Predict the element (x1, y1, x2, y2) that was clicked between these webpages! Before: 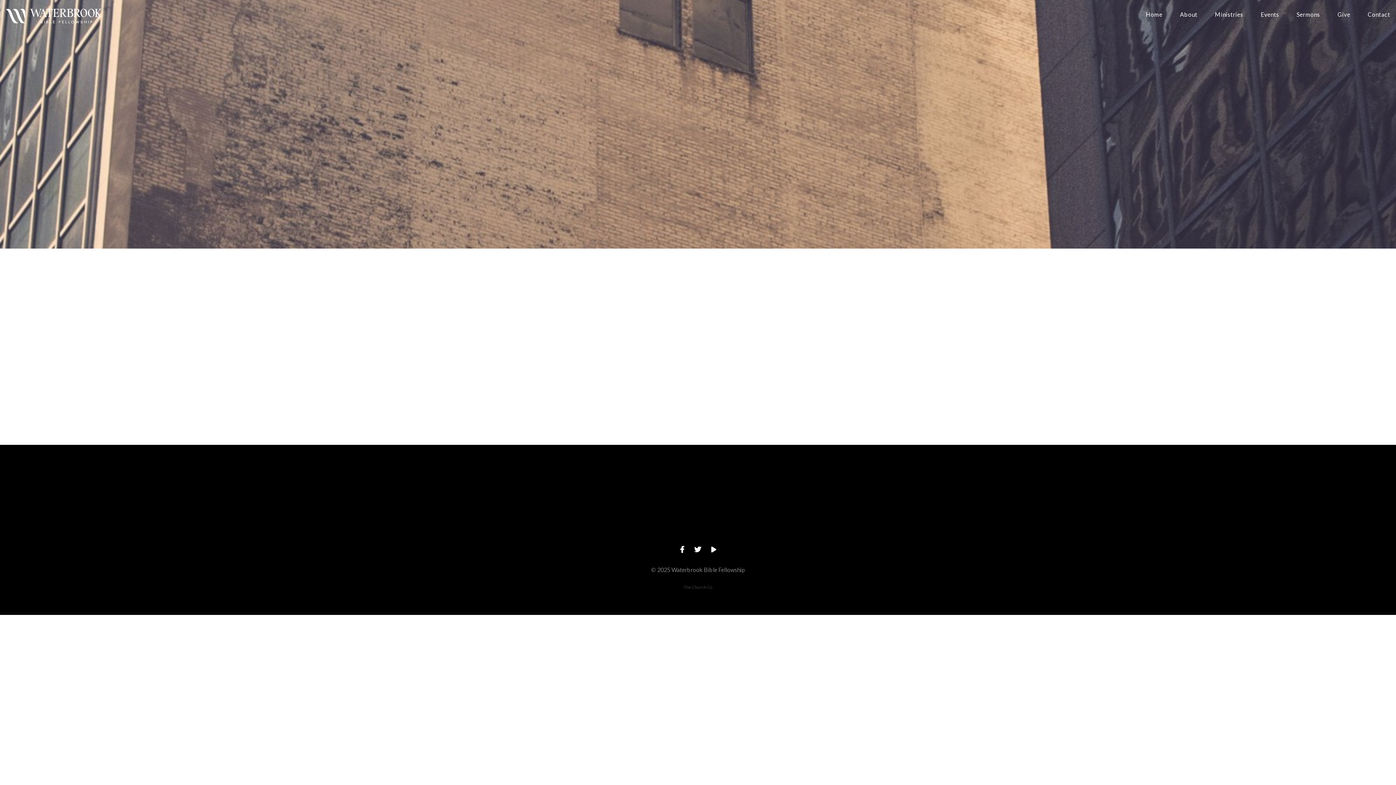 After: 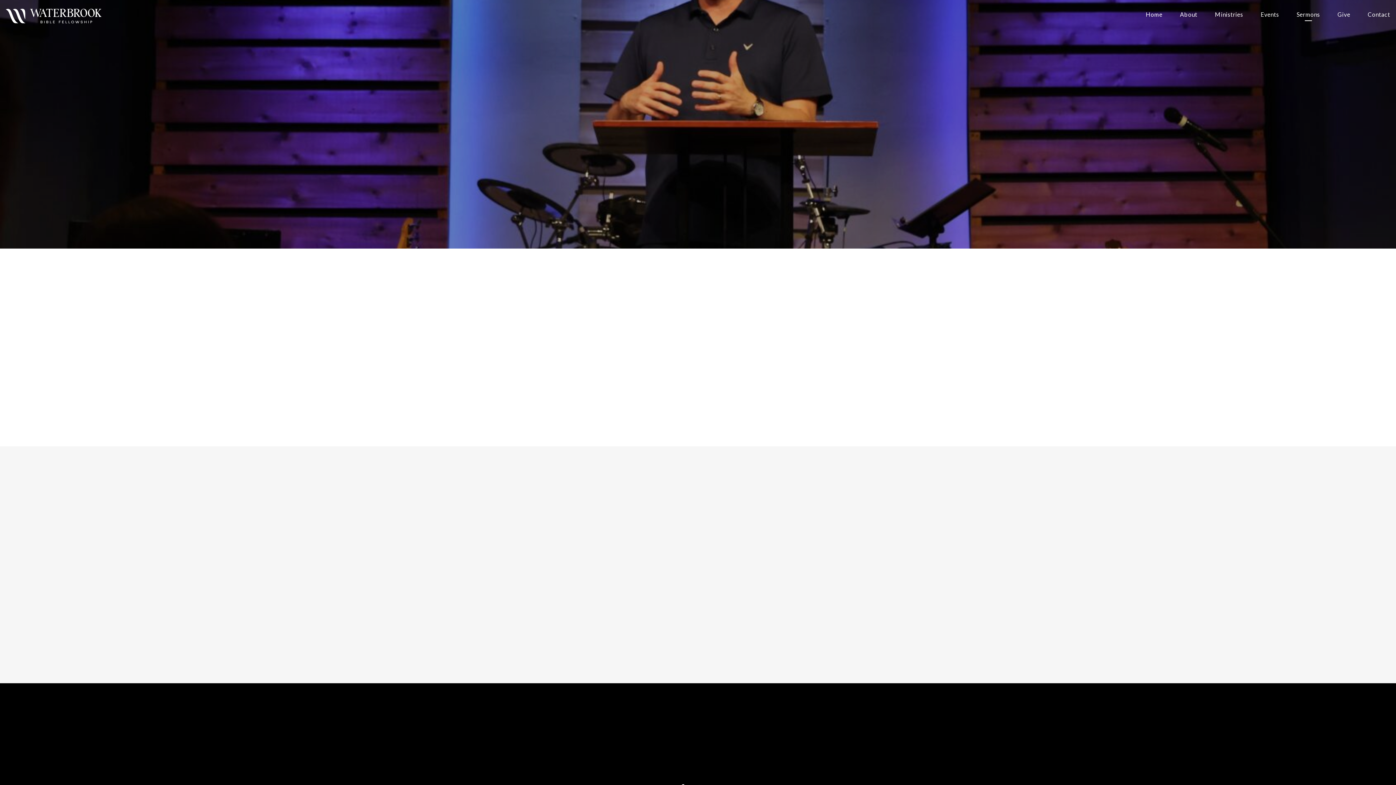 Action: label: Sermons bbox: (1296, 11, 1320, 20)